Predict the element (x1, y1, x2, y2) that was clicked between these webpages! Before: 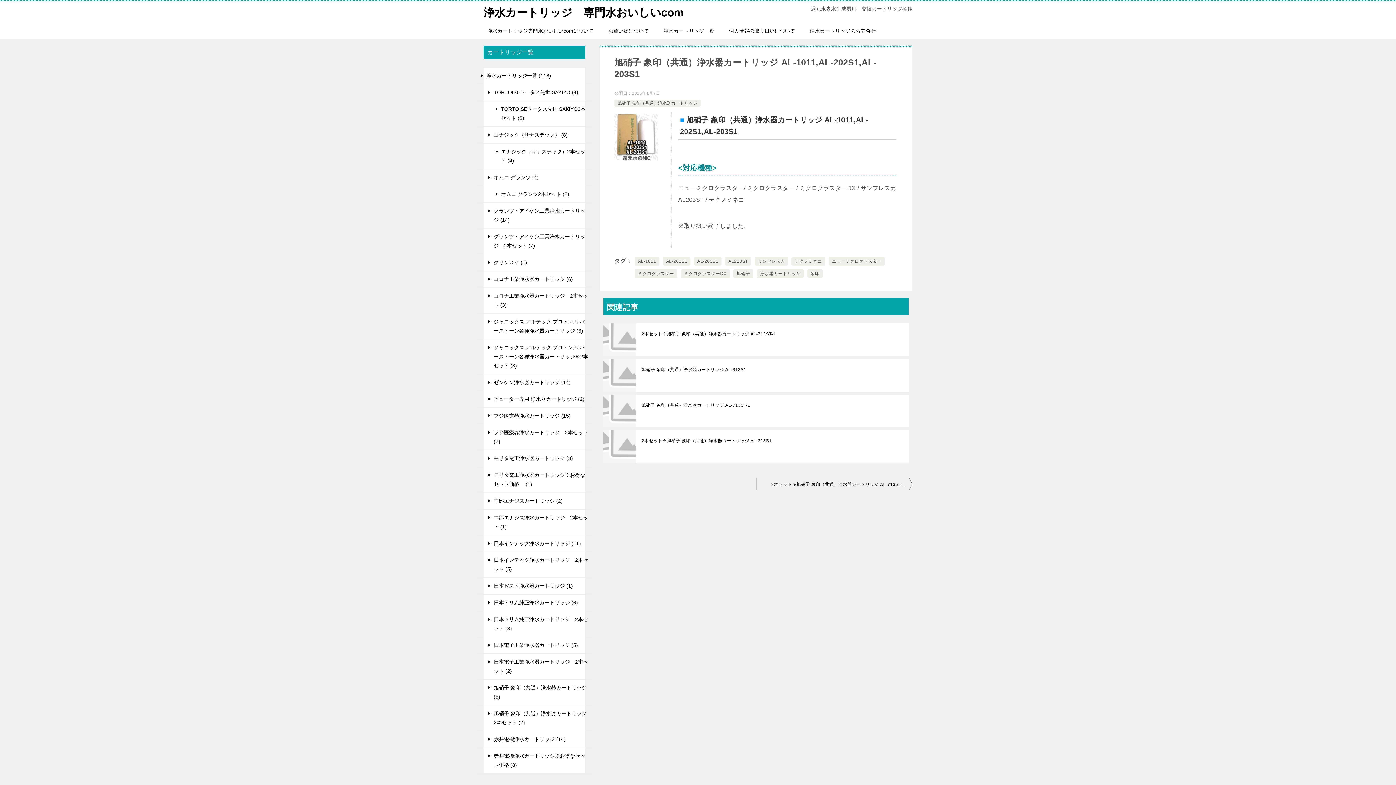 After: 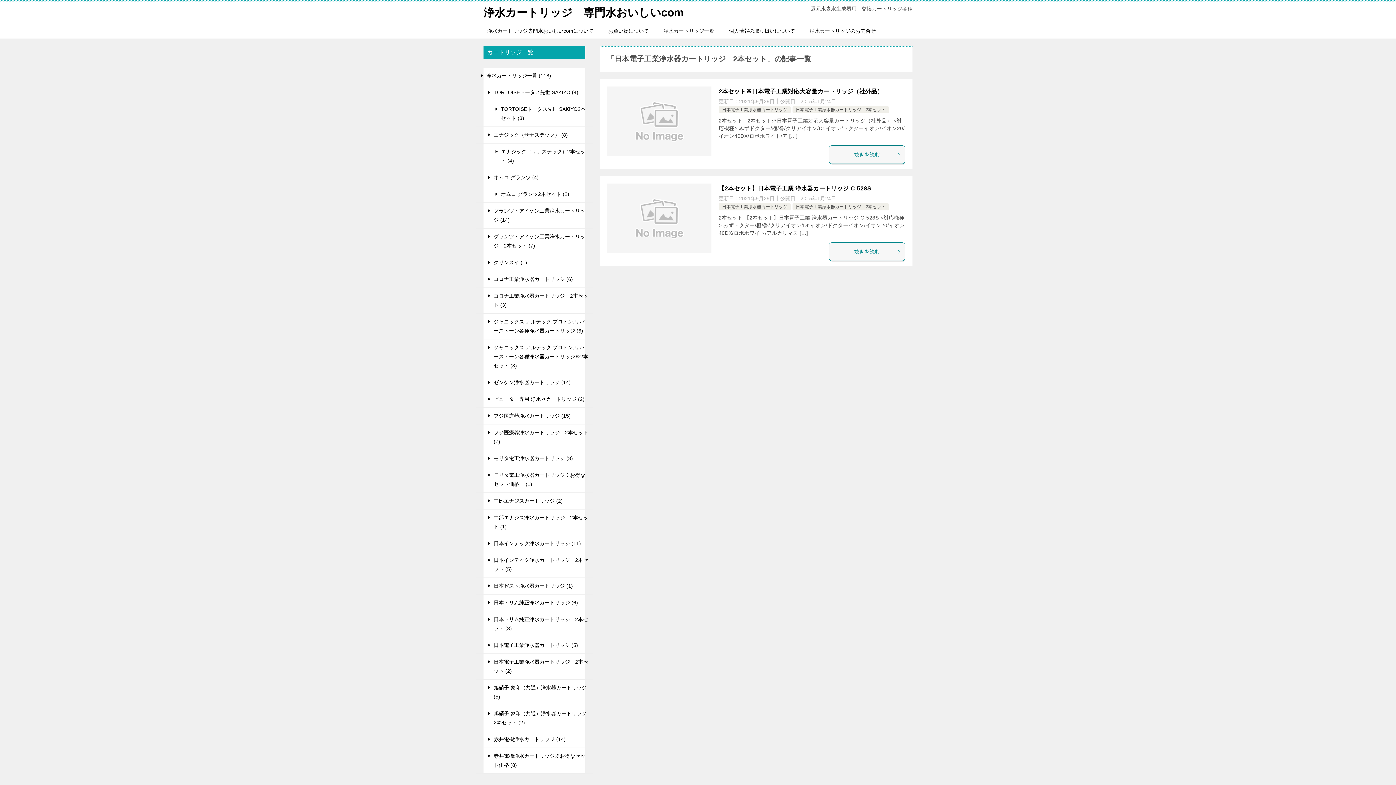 Action: label: 日本電子工業浄水器カートリッジ　2本セット (2) bbox: (476, 654, 592, 679)